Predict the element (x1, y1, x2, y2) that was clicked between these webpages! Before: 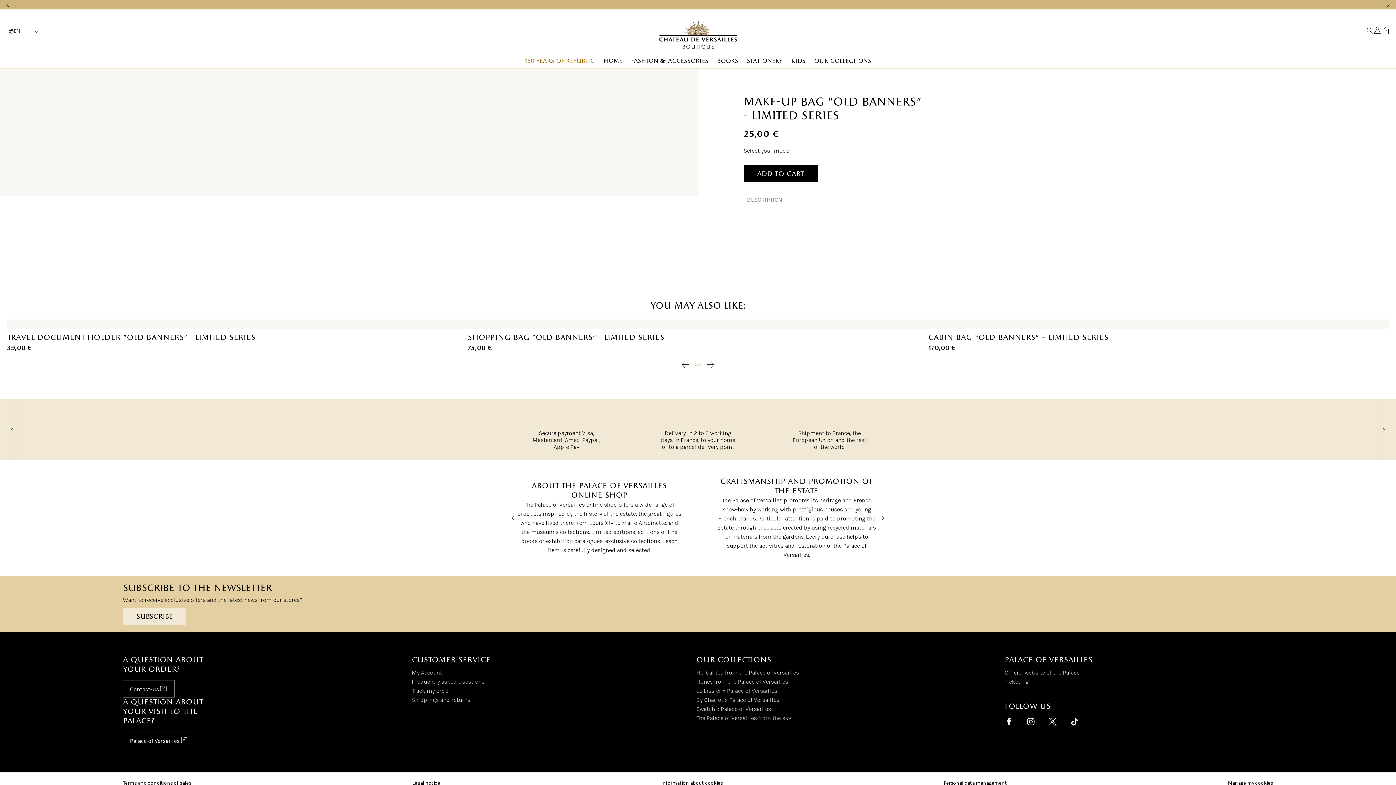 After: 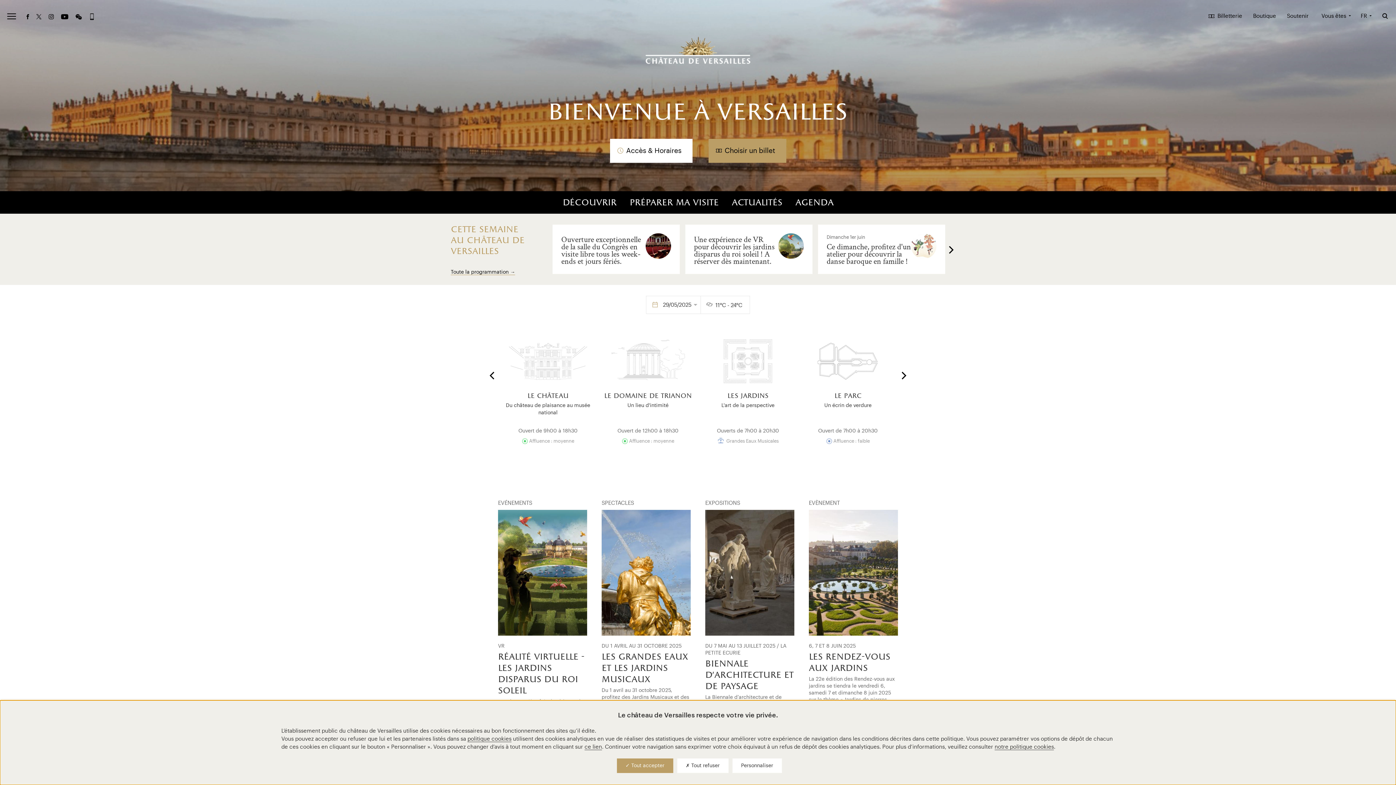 Action: label: Officiel website of the Palace bbox: (1004, 669, 1079, 676)